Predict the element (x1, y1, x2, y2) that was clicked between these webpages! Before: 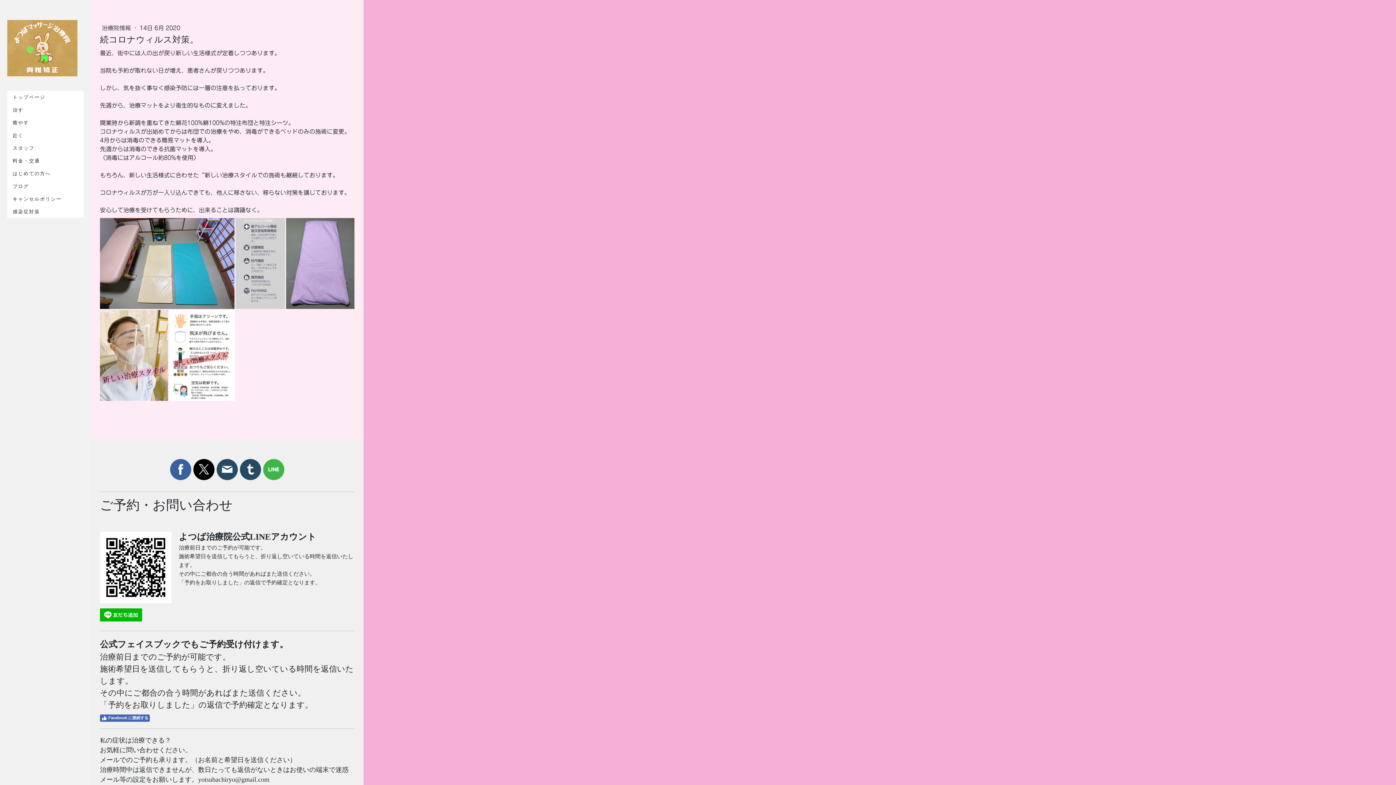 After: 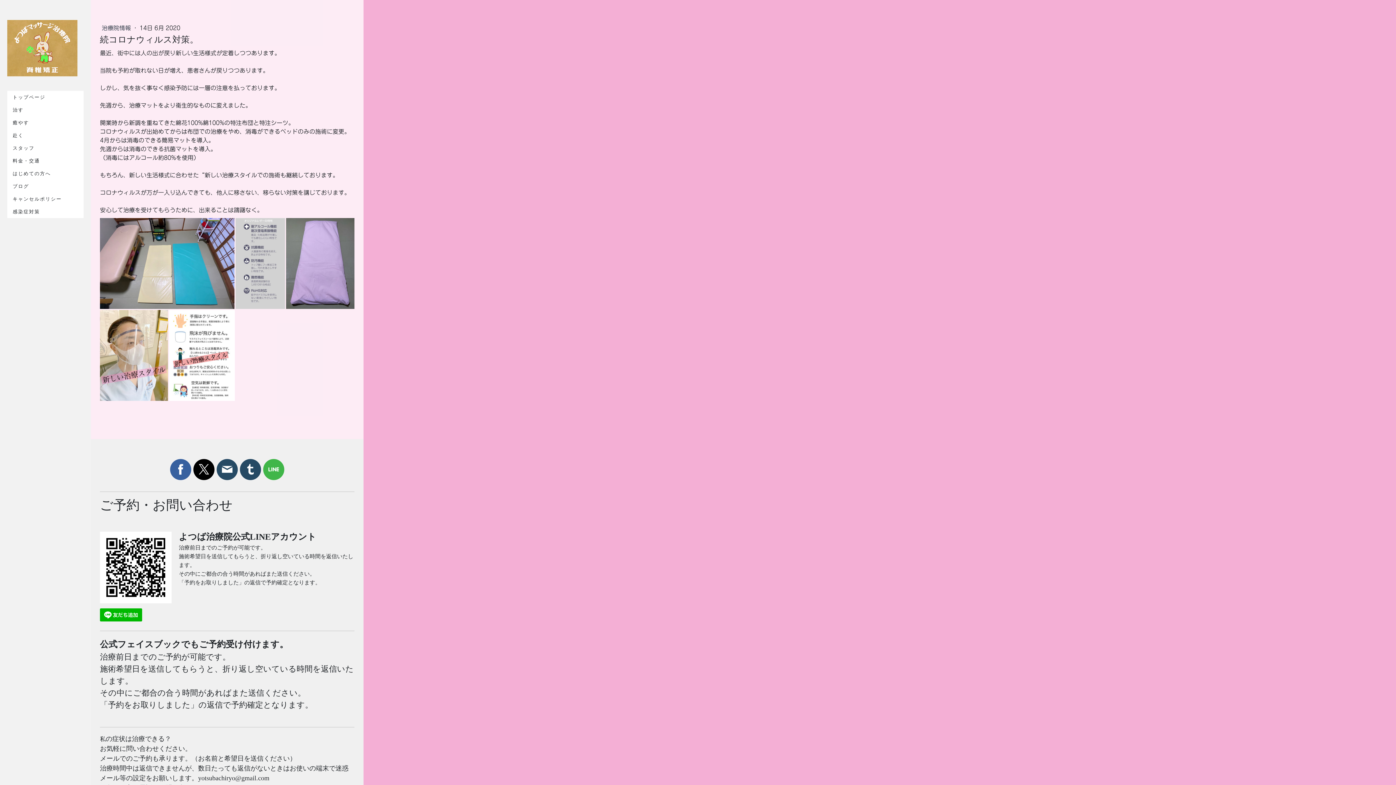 Action: bbox: (100, 714, 149, 722) label: Facebook に接続する